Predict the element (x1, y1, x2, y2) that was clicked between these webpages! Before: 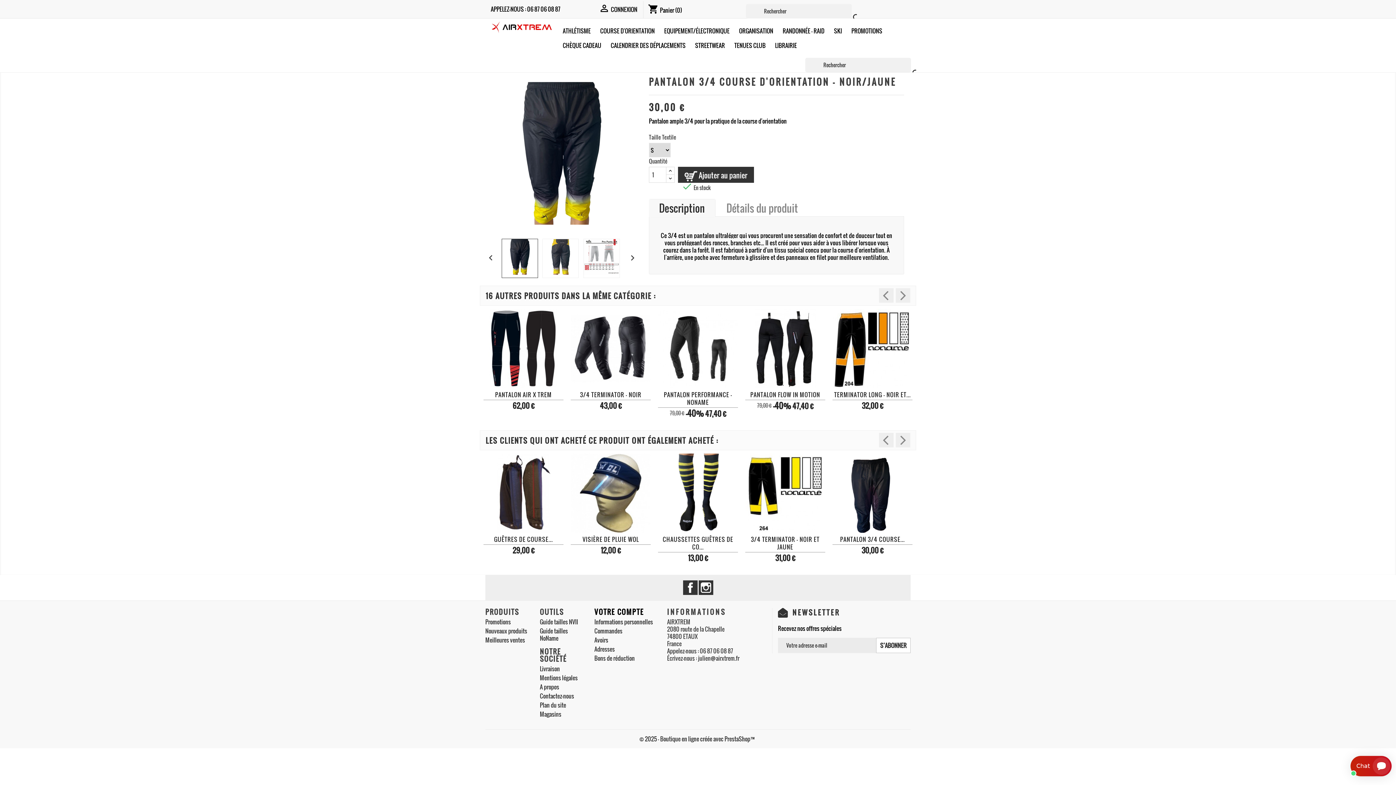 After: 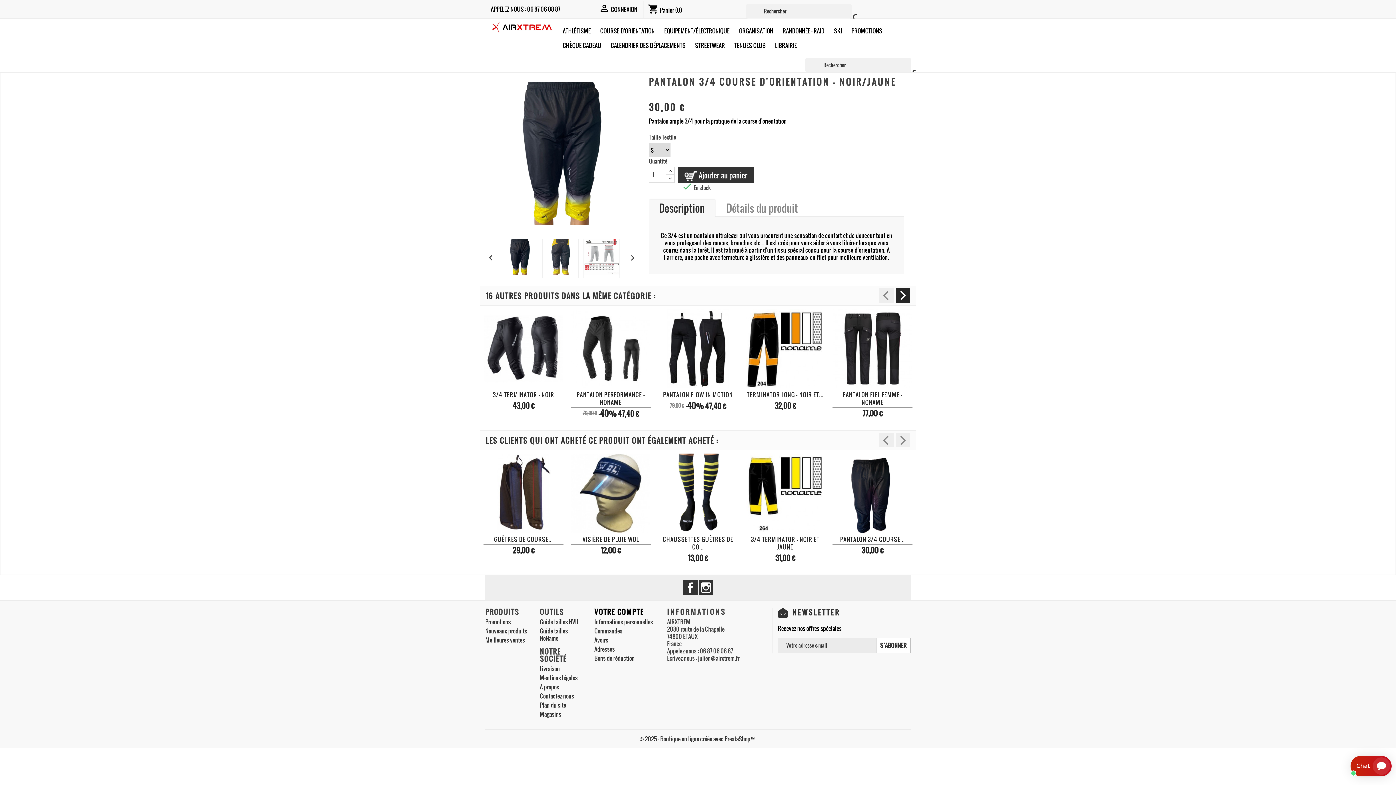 Action: bbox: (896, 288, 910, 302) label:  